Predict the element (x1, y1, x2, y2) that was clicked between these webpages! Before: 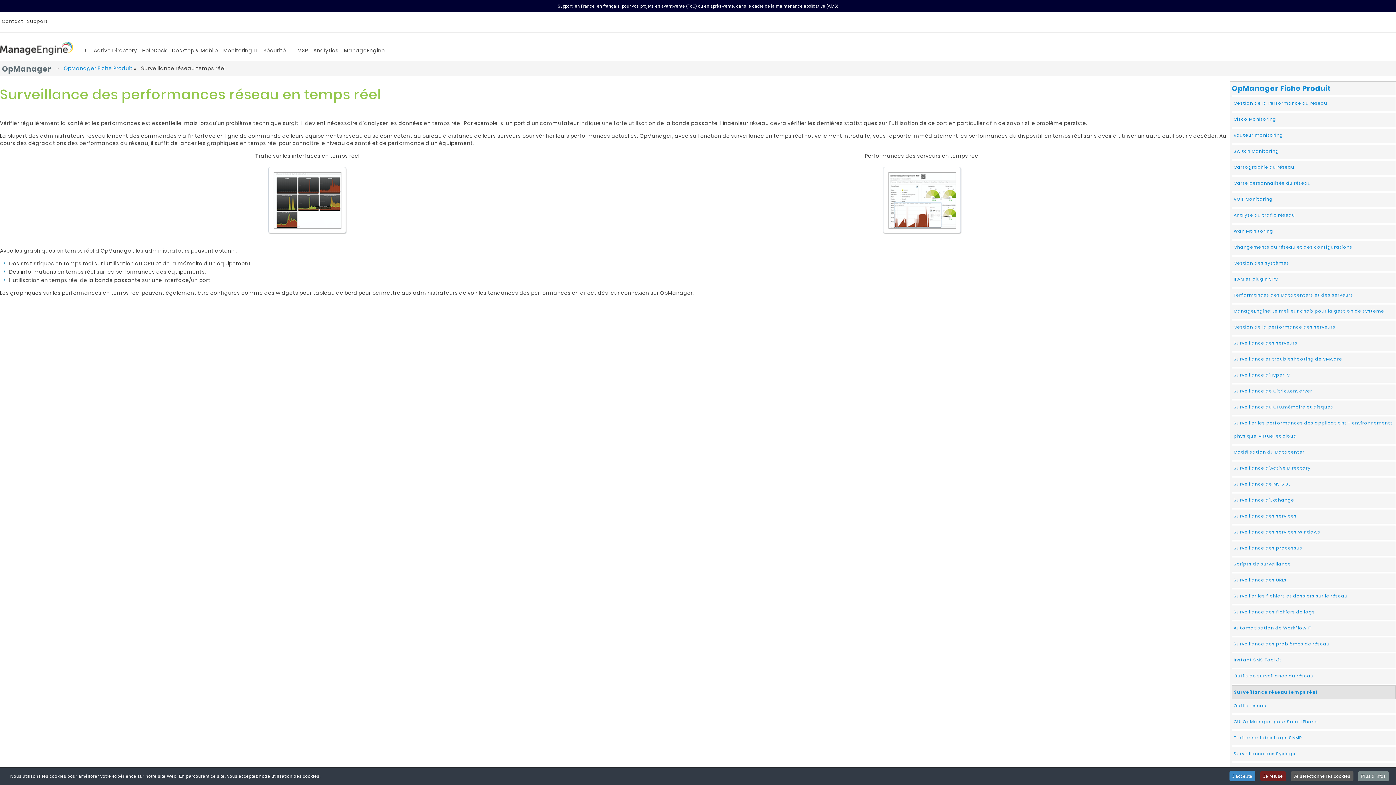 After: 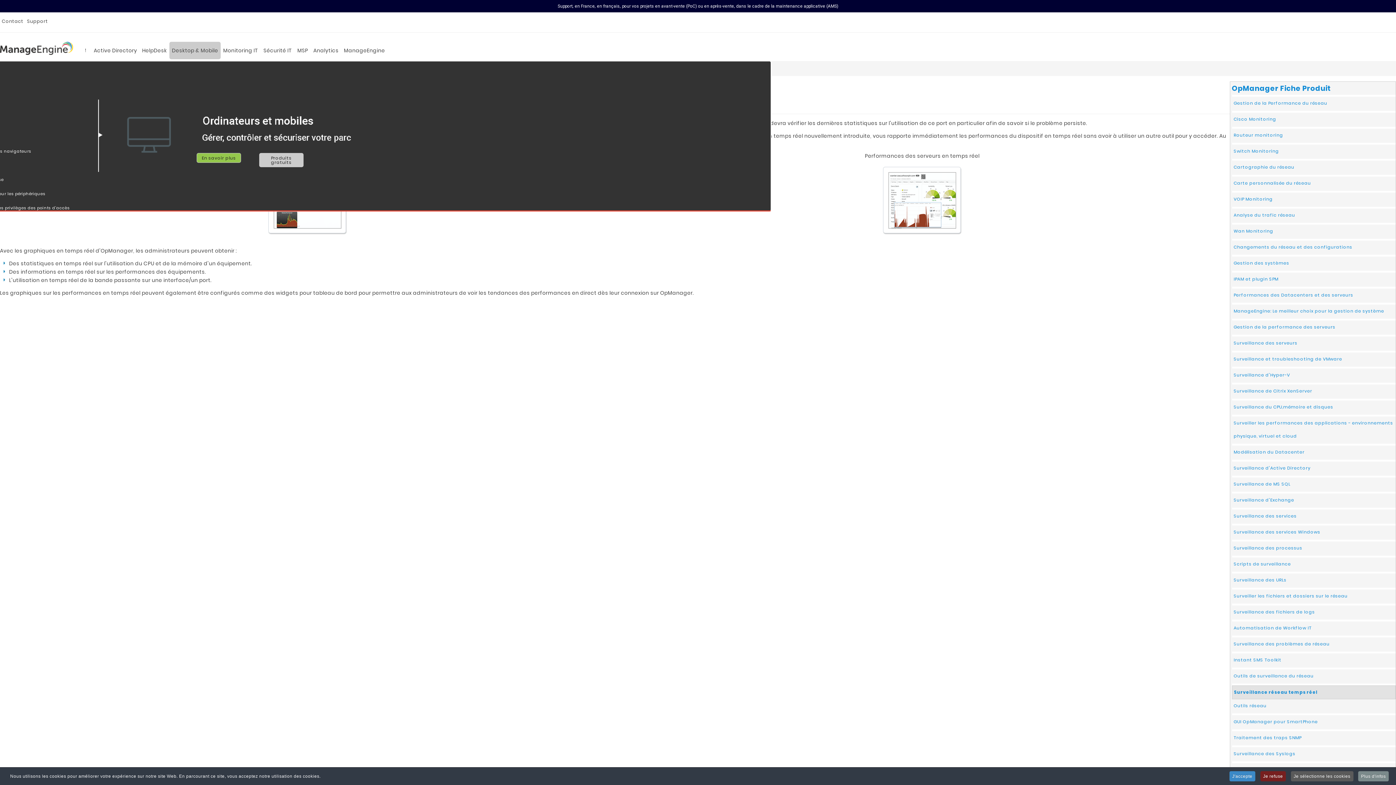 Action: bbox: (170, 42, 220, 58) label: Desktop & Mobile